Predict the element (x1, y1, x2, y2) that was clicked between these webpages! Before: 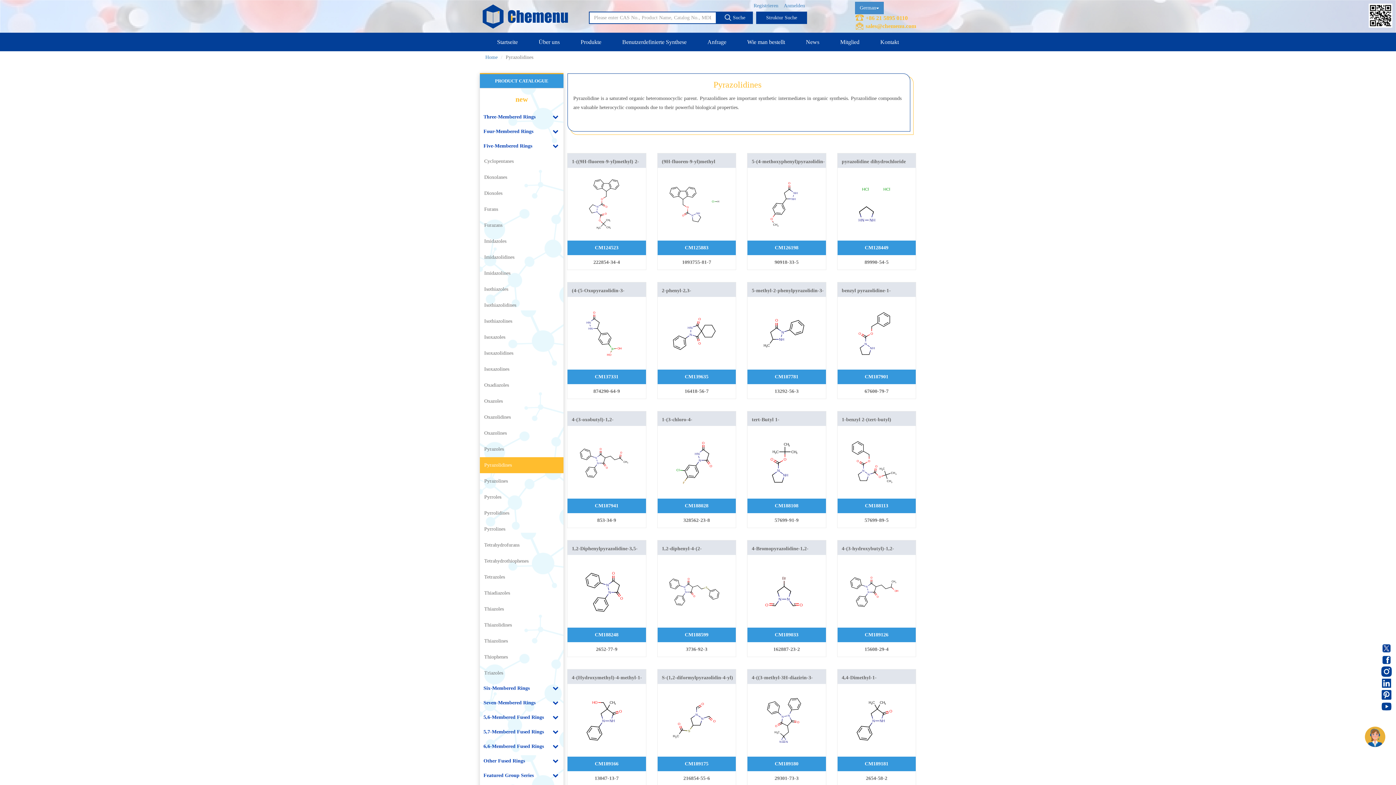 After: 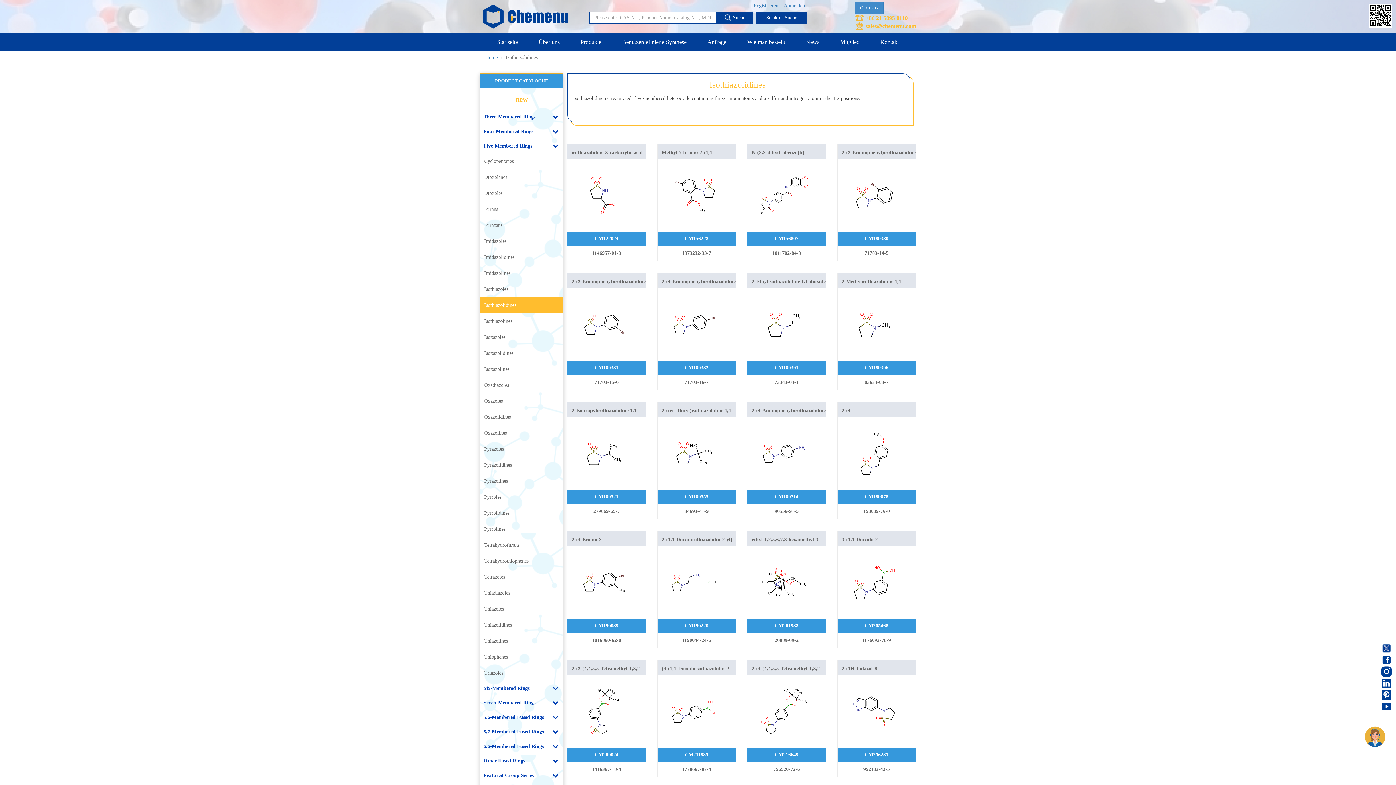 Action: bbox: (480, 297, 563, 313) label: Isothiazolidines